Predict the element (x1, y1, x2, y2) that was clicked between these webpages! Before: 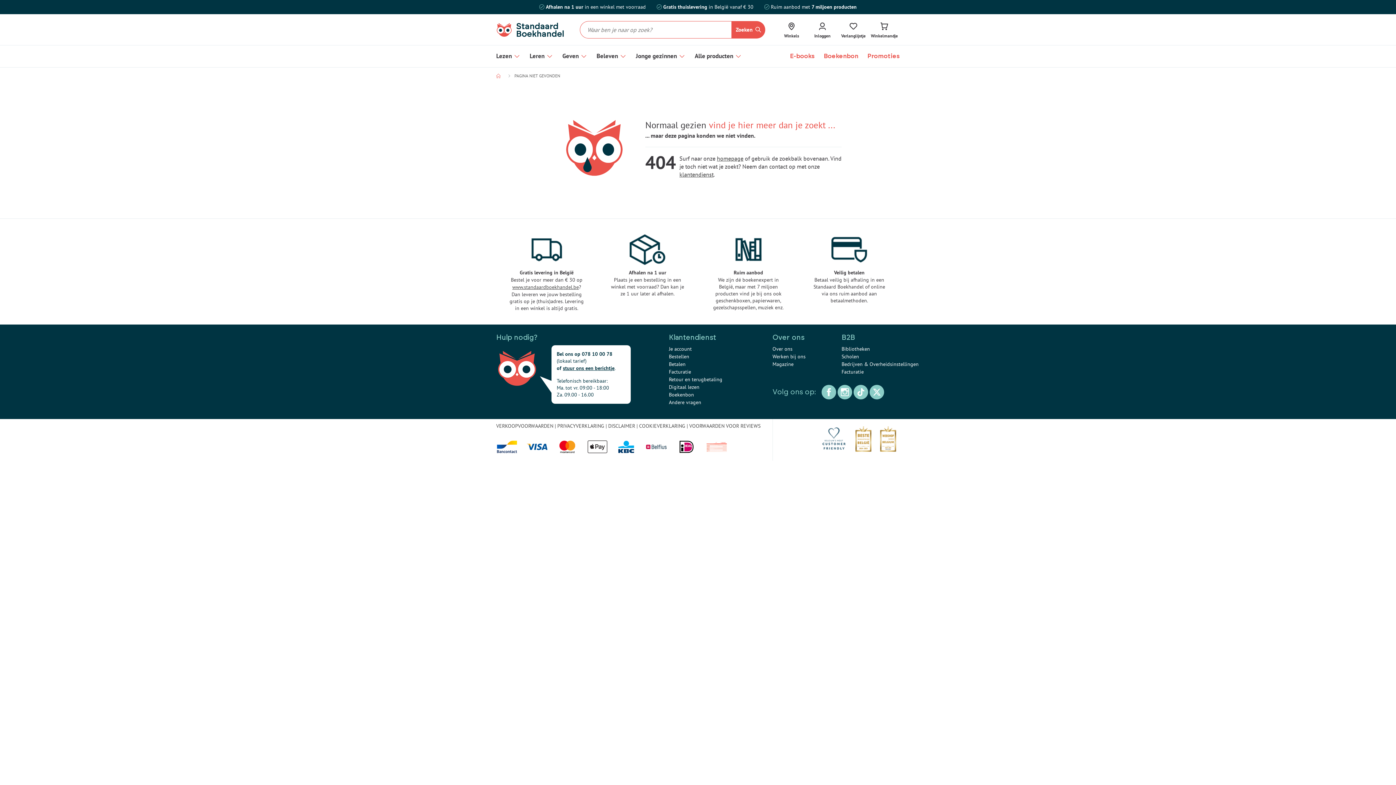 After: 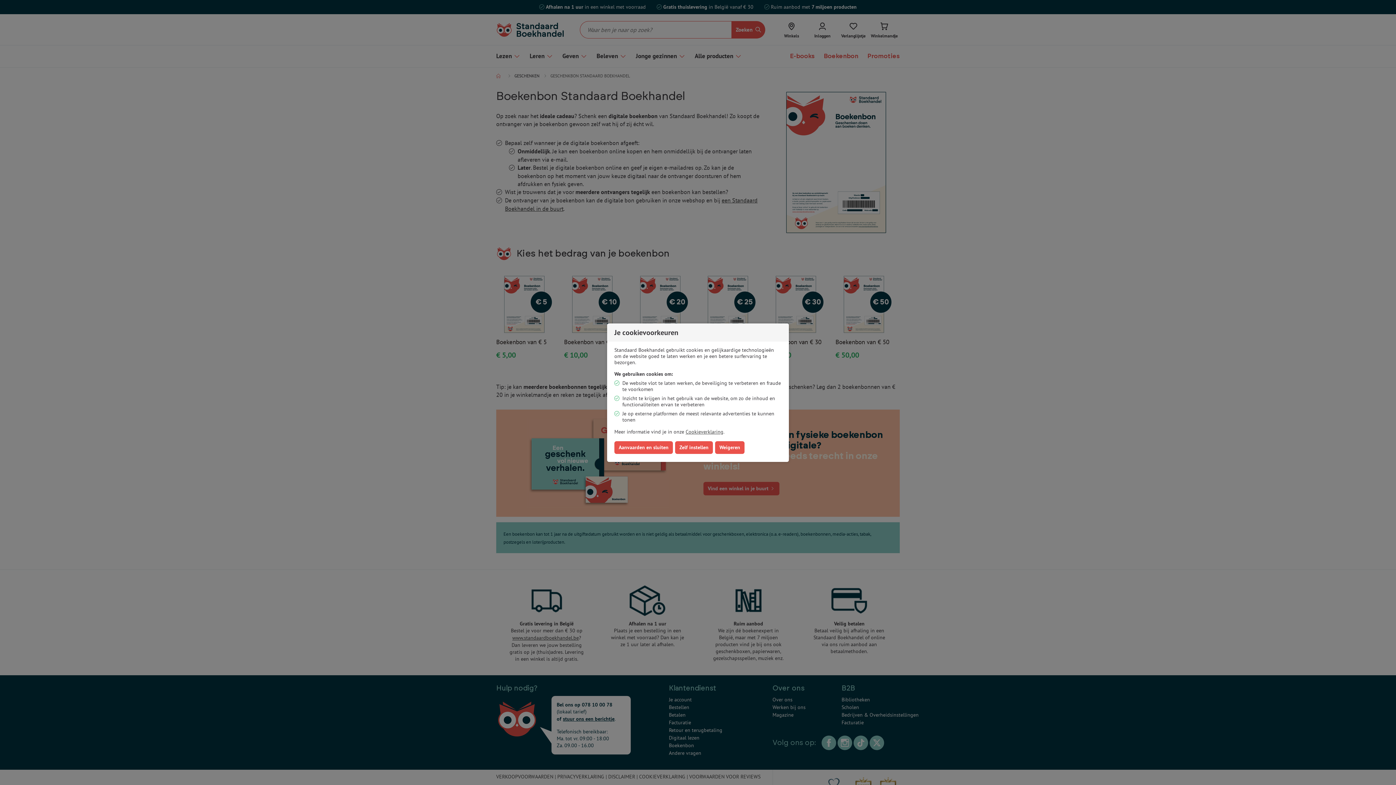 Action: label: Boekenbon bbox: (824, 45, 858, 67)